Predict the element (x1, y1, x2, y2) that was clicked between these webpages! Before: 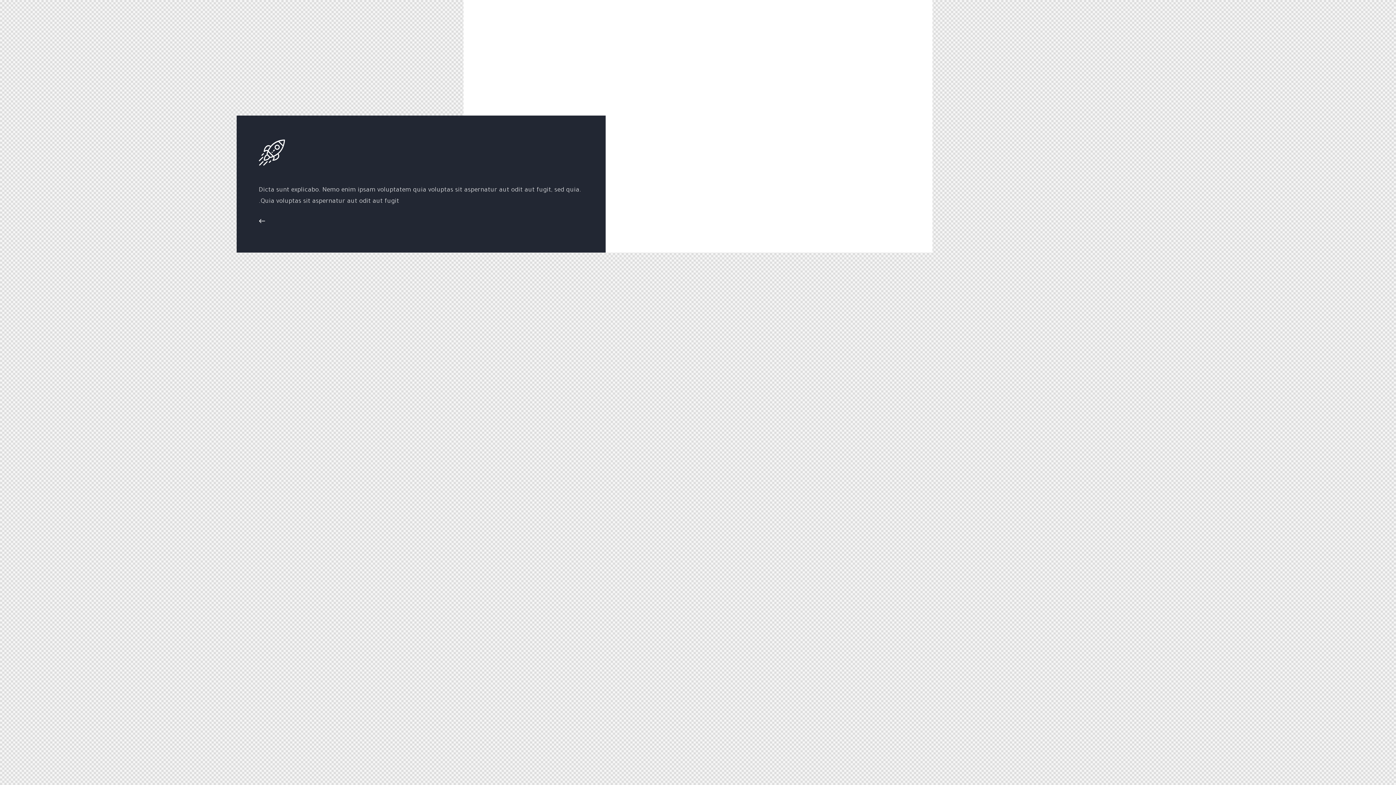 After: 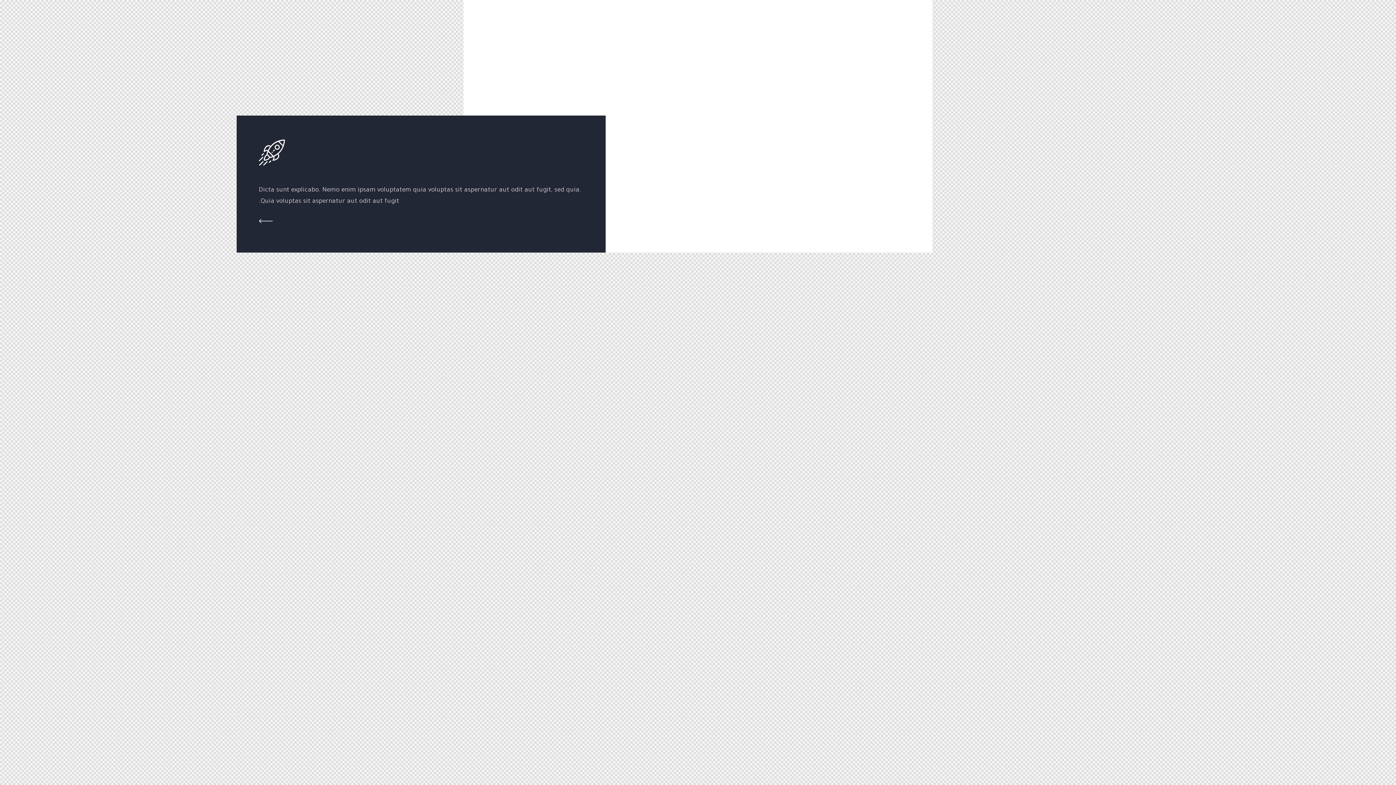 Action: bbox: (236, 115, 605, 252)